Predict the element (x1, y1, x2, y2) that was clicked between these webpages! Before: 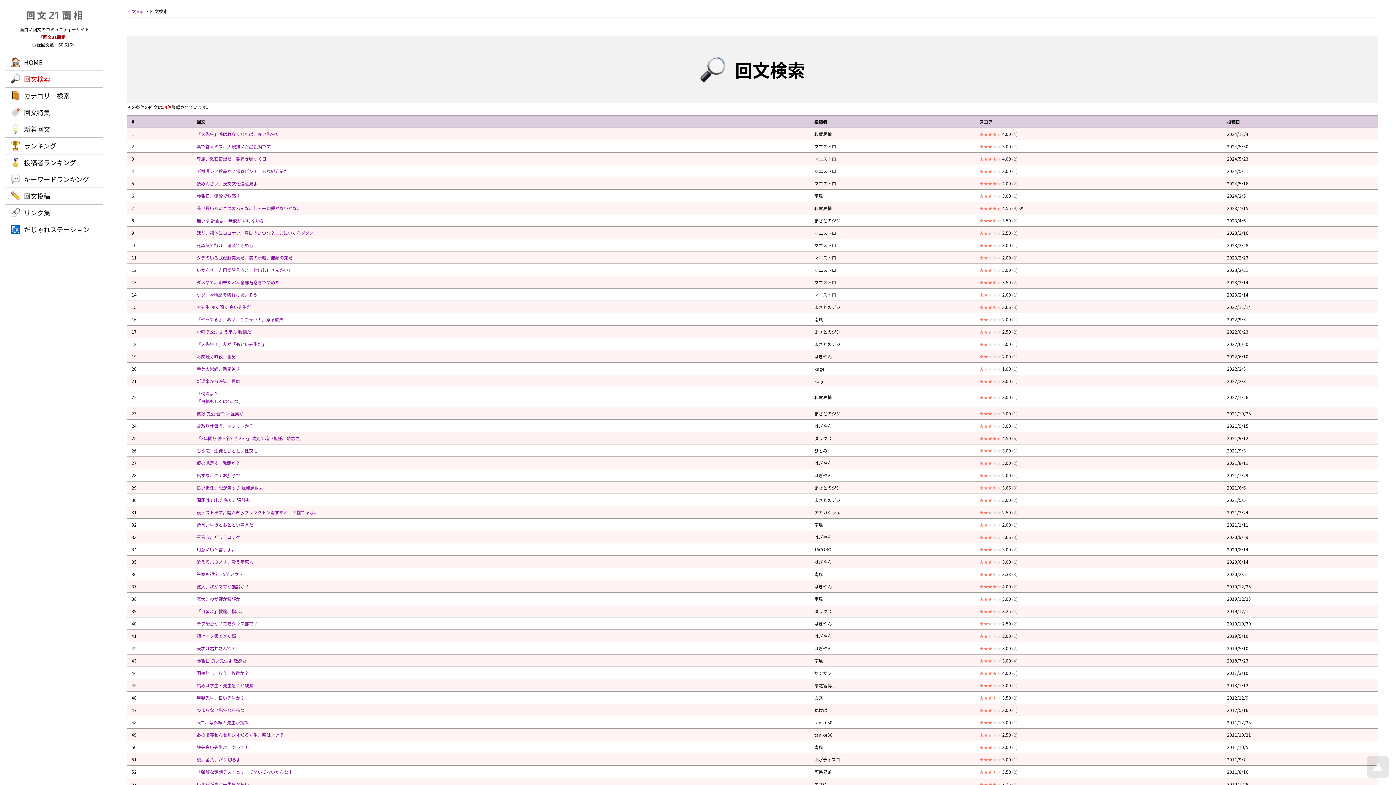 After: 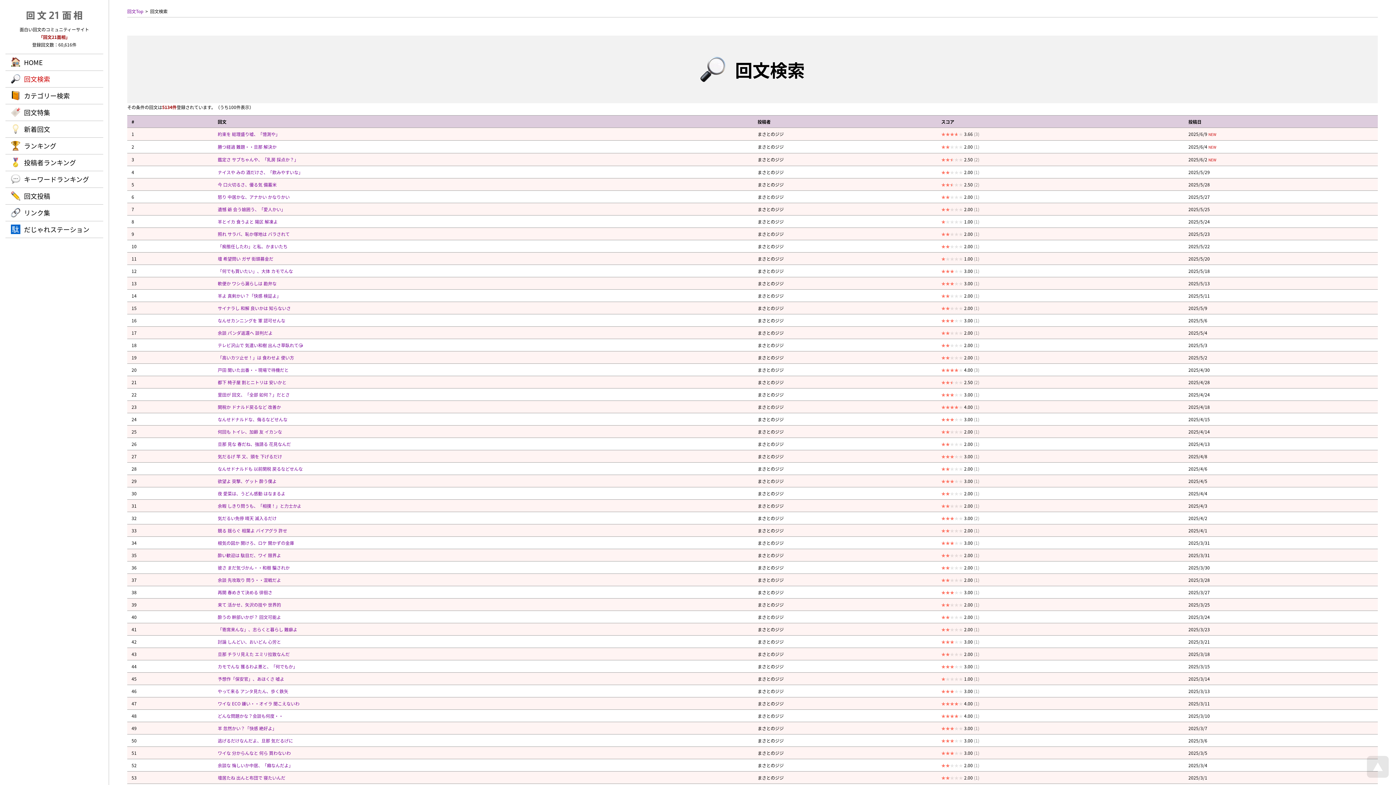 Action: label: まさとのジジ bbox: (814, 328, 840, 334)